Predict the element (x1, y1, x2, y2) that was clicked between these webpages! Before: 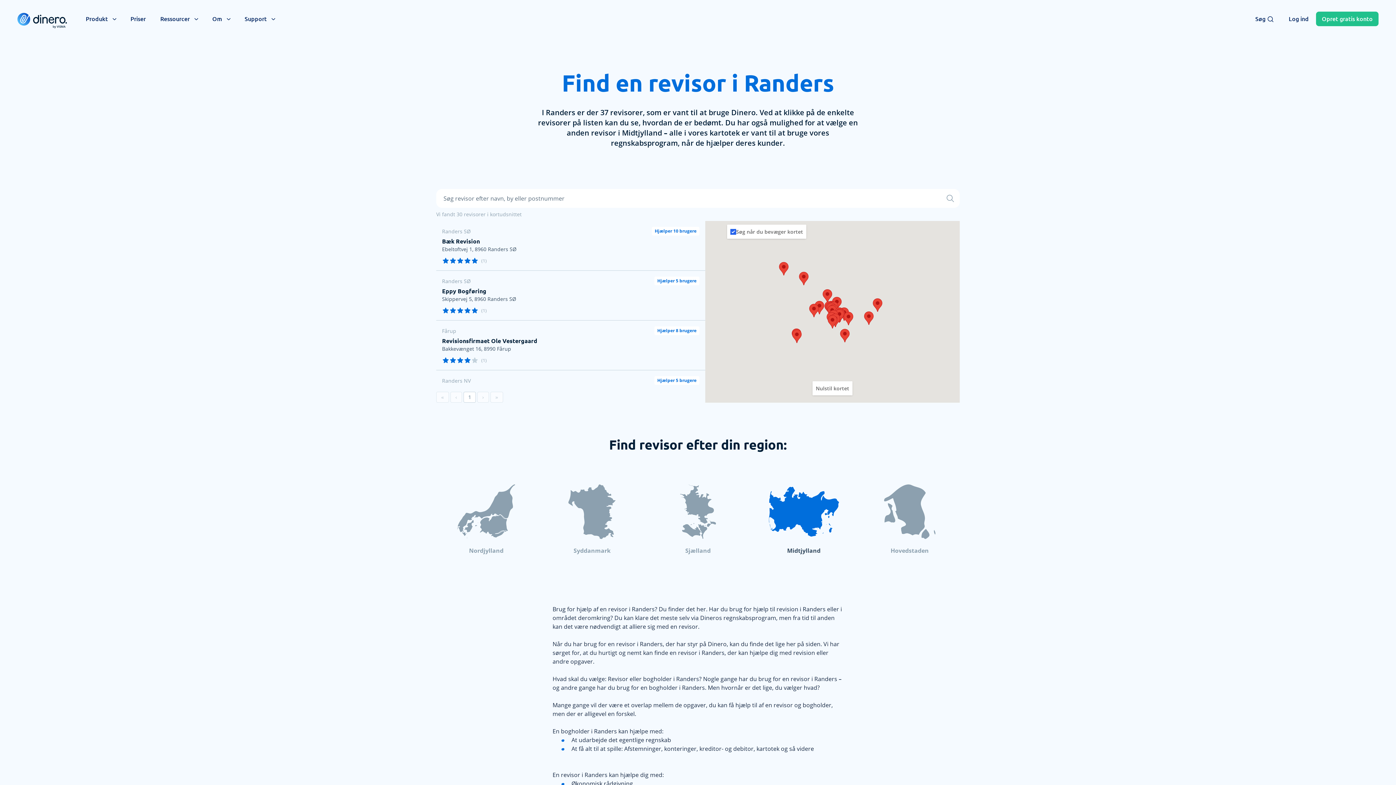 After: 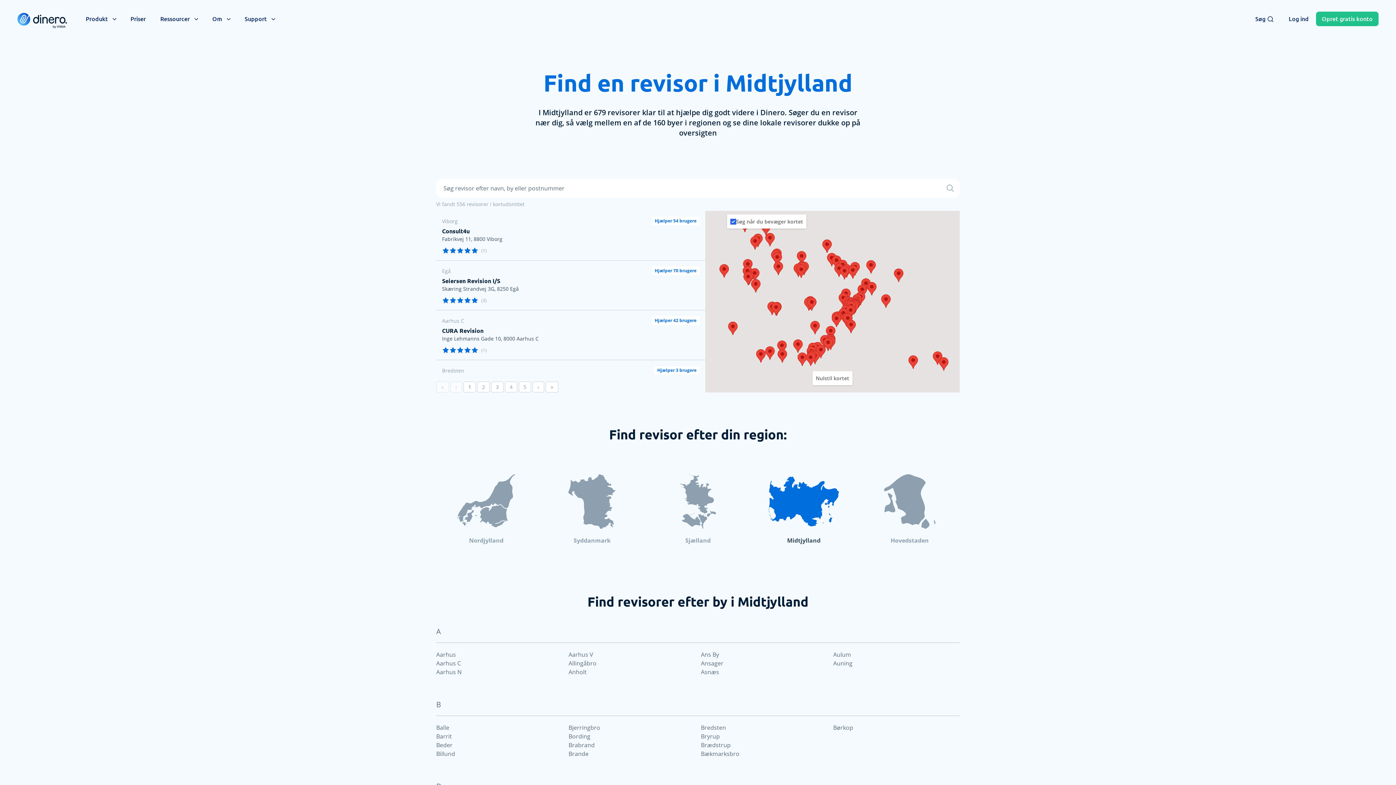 Action: bbox: (754, 469, 854, 570) label: Midtjylland